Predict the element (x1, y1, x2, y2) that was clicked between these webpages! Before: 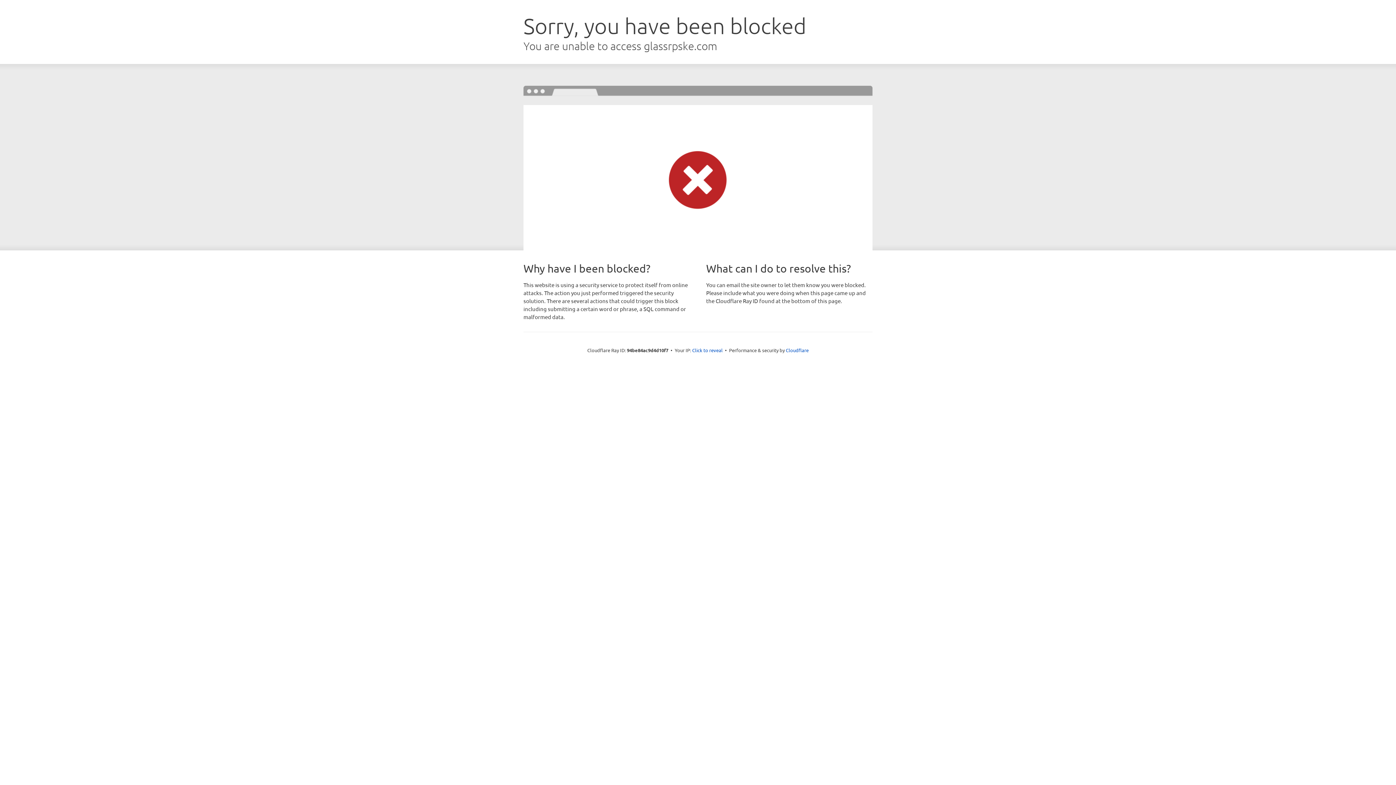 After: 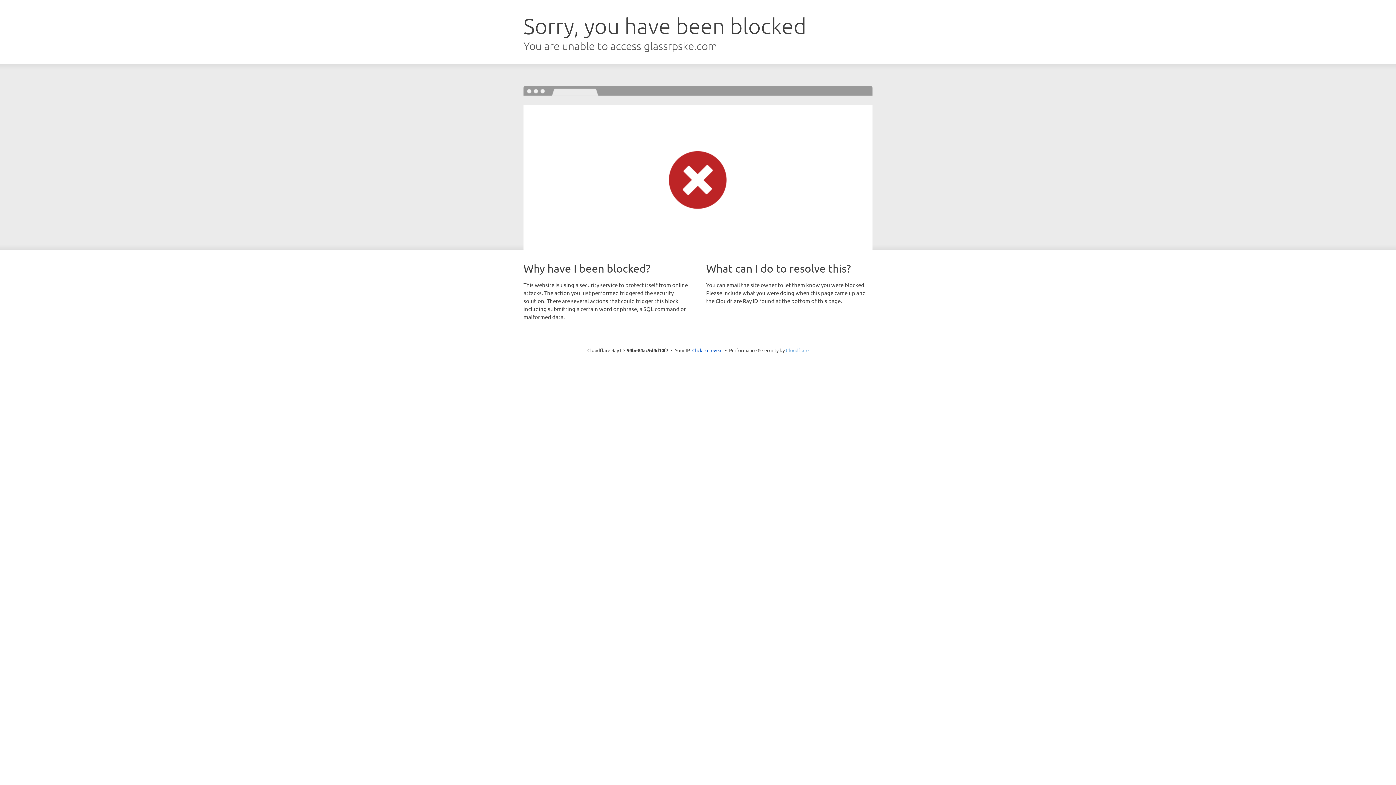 Action: label: Cloudflare bbox: (786, 347, 808, 353)